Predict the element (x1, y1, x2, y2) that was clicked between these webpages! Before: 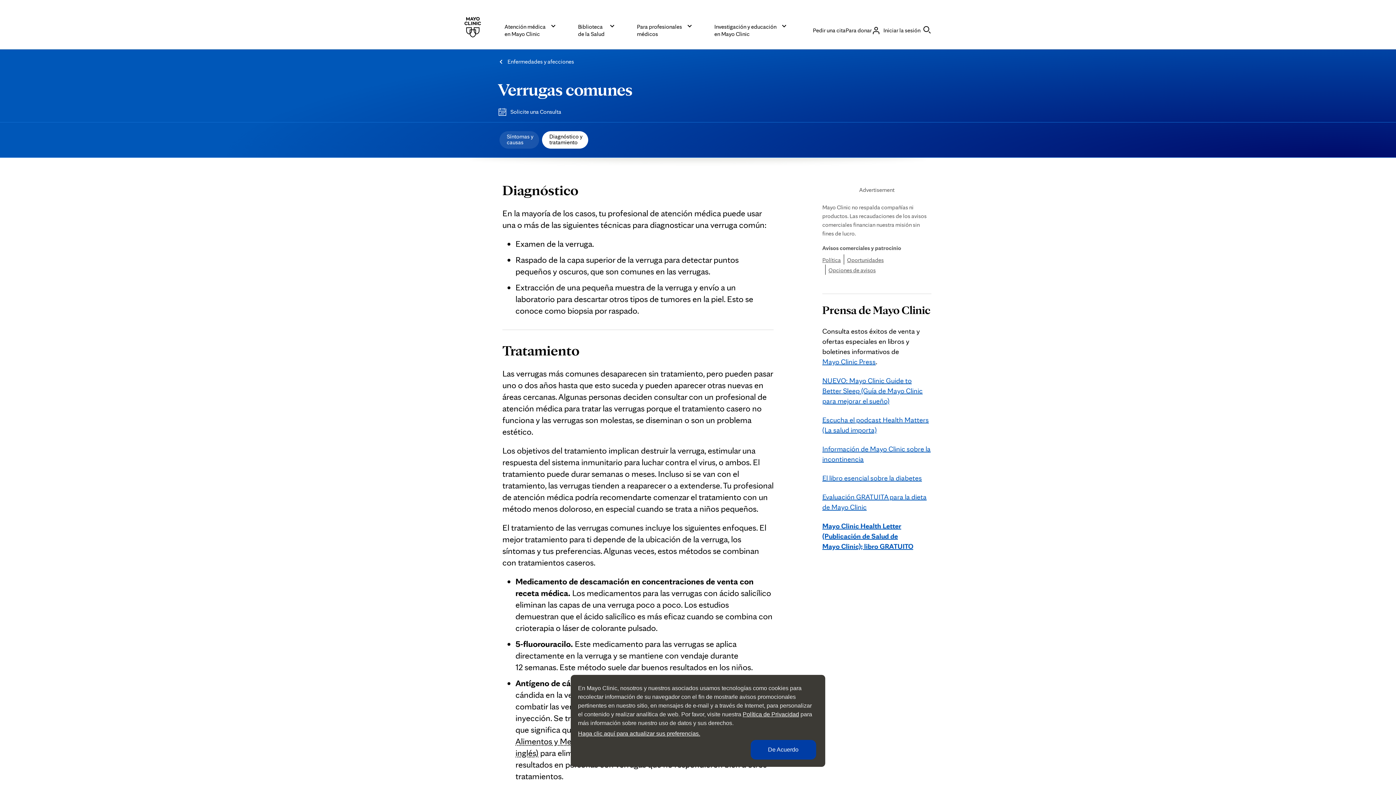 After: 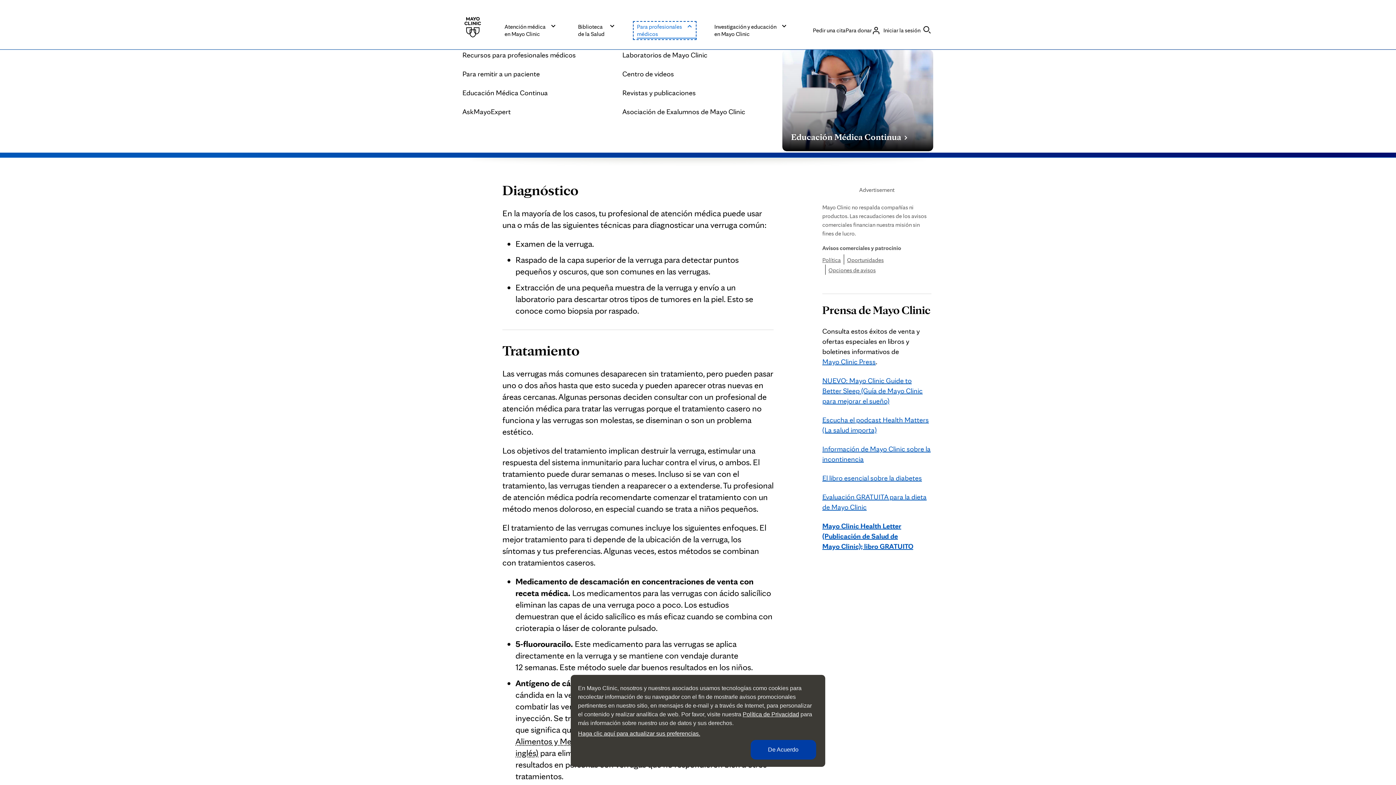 Action: label: Para profesionales
médicos bbox: (634, 22, 694, 38)